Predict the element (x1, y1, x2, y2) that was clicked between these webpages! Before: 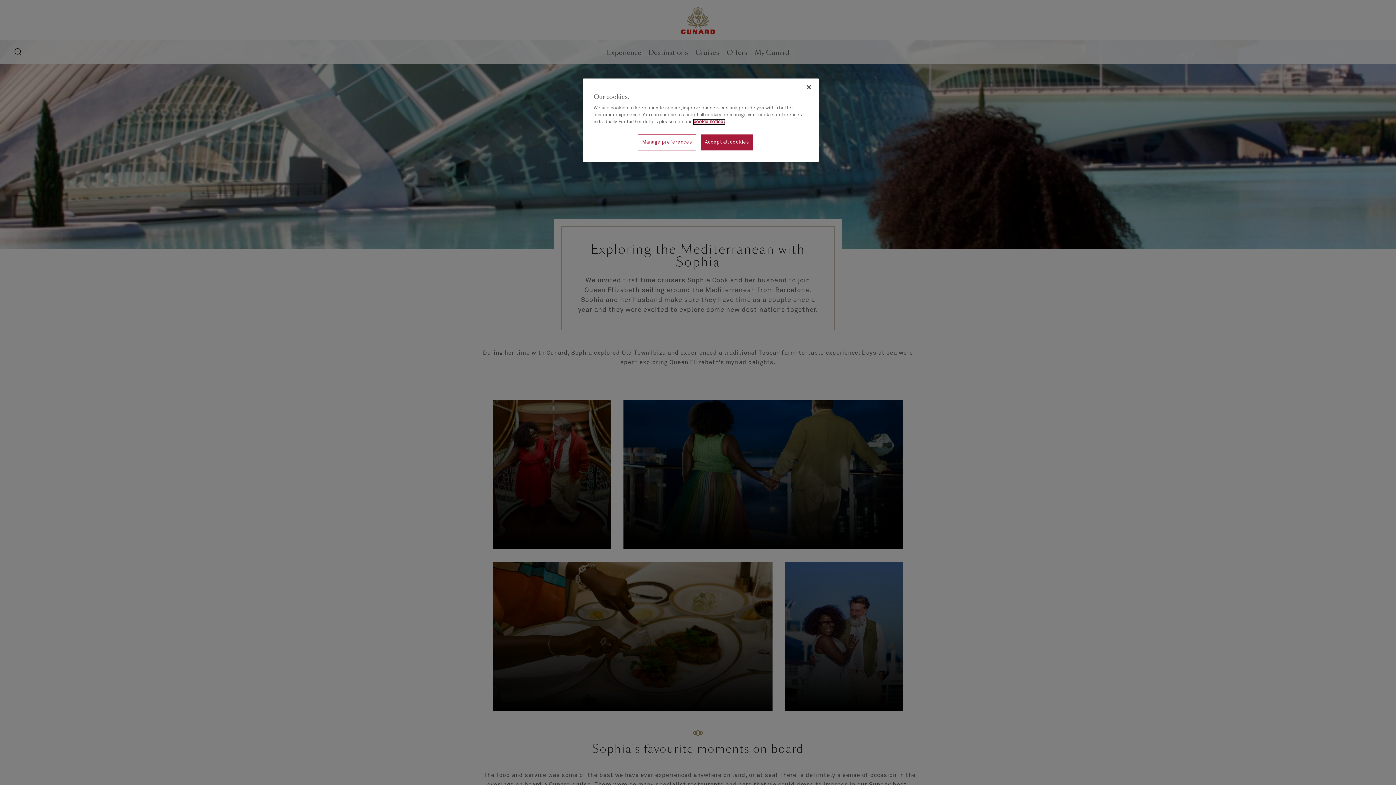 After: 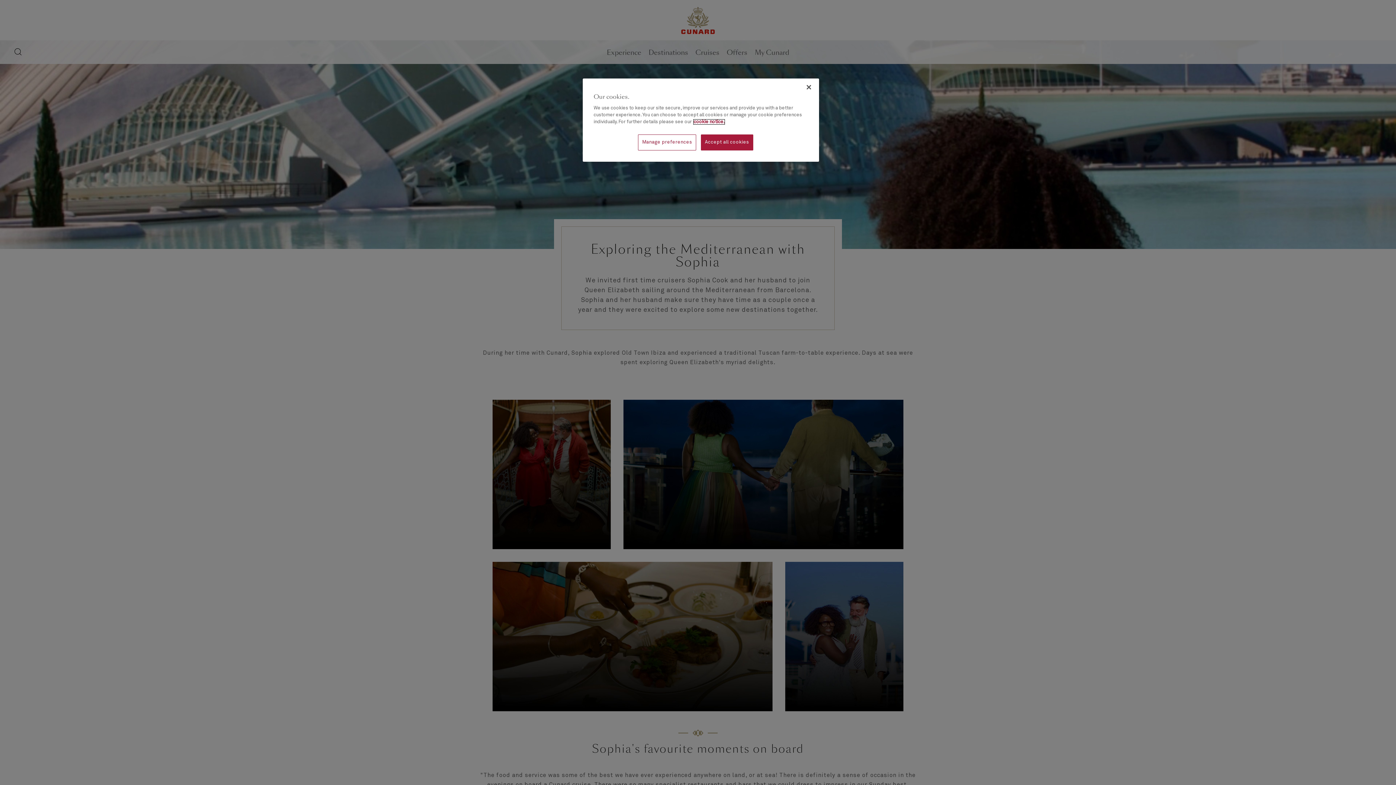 Action: bbox: (693, 119, 724, 124) label: More information about your privacy, opens in a new tab